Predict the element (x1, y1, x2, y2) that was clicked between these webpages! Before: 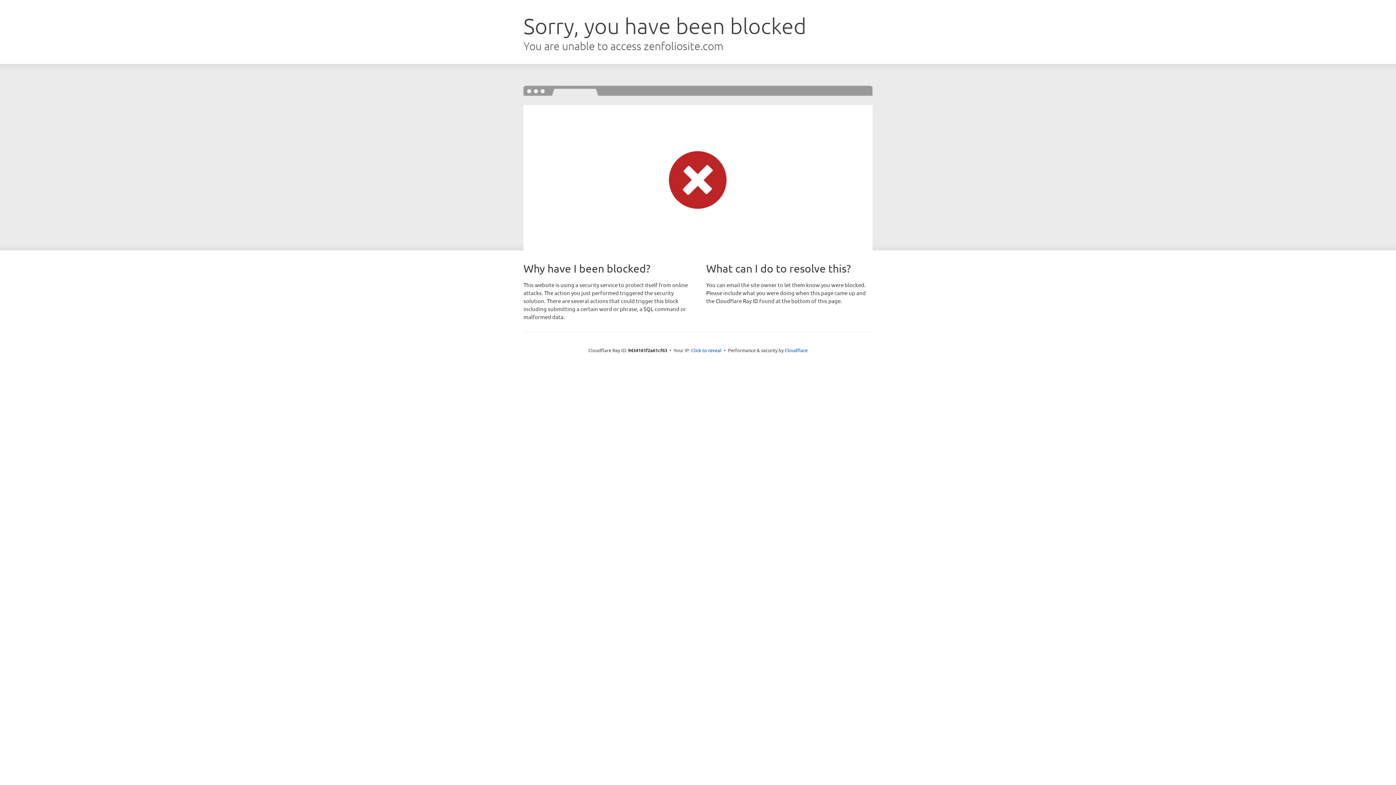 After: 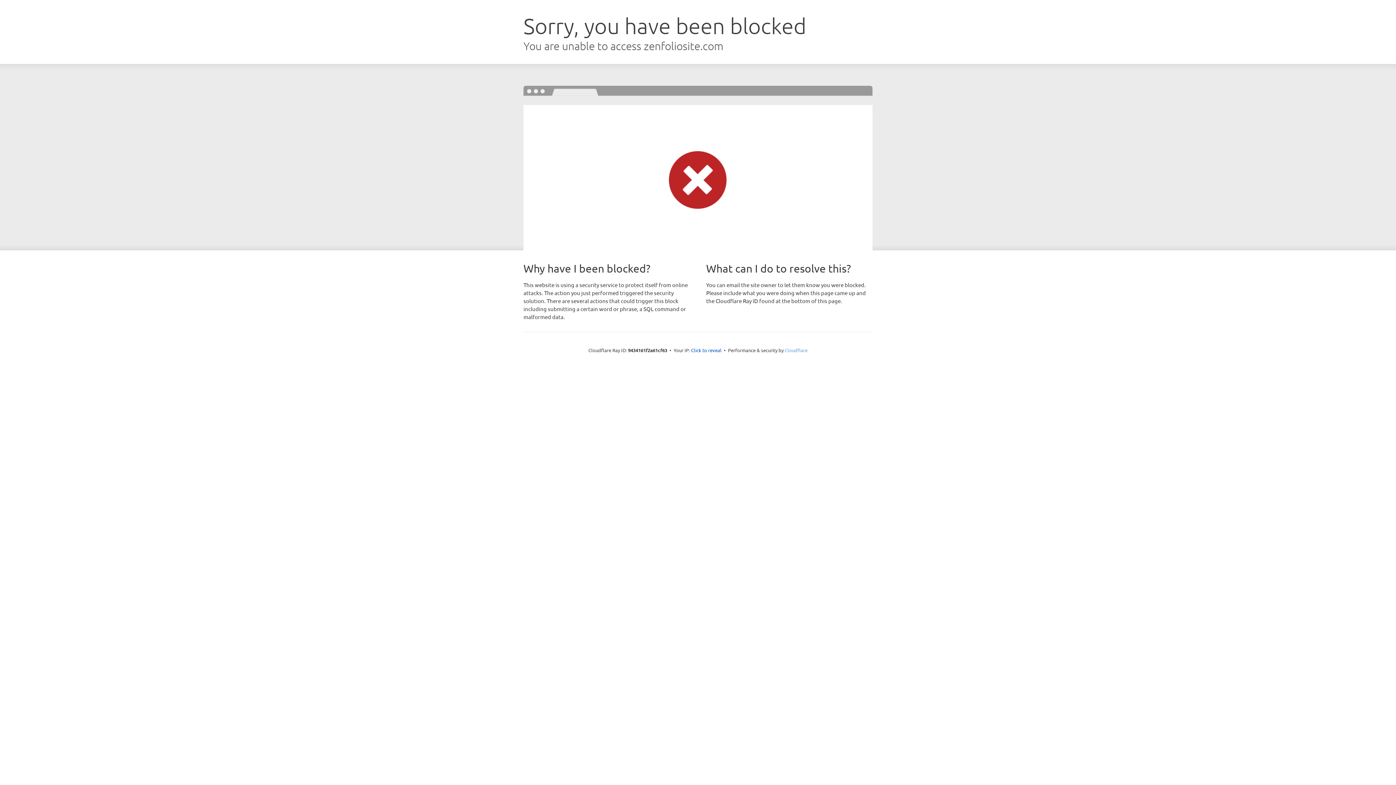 Action: label: Cloudflare bbox: (784, 347, 807, 353)